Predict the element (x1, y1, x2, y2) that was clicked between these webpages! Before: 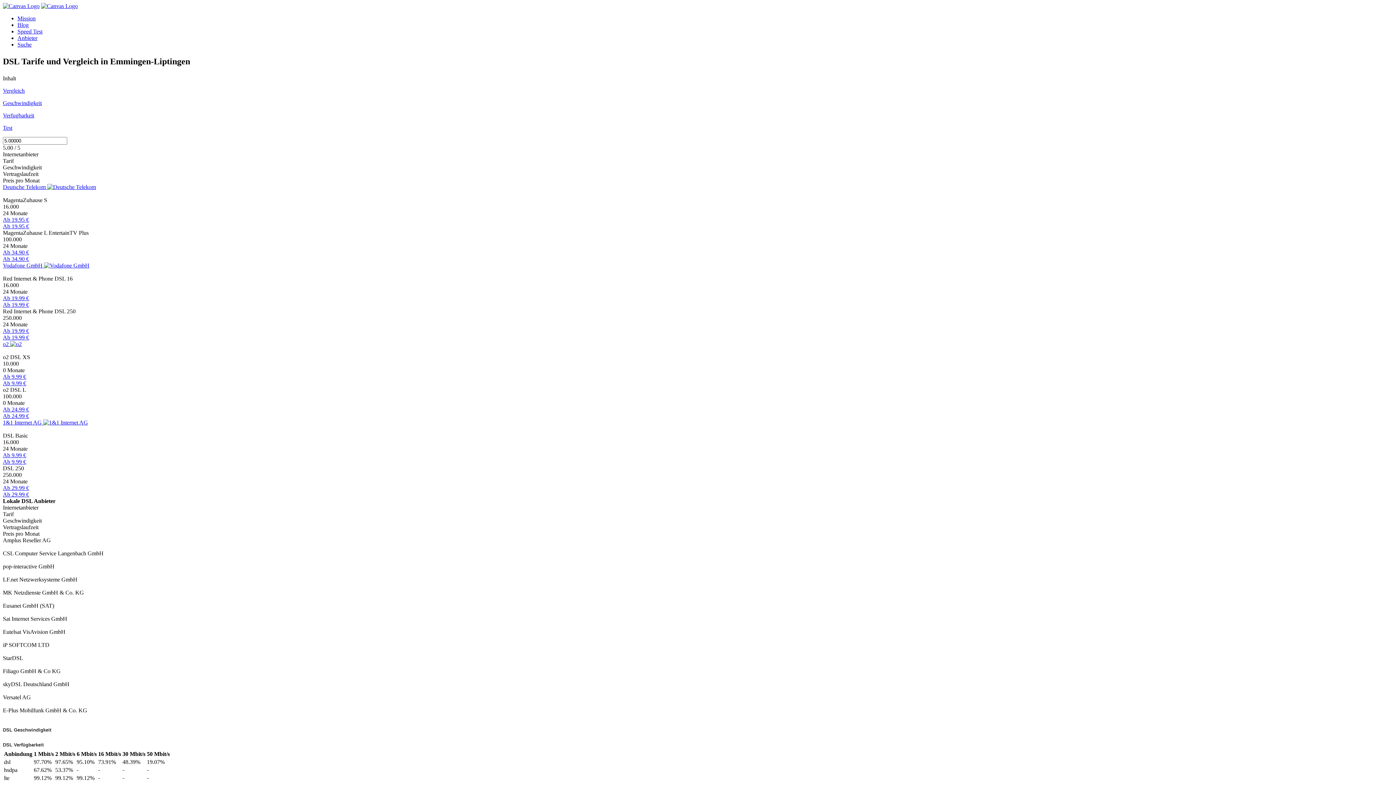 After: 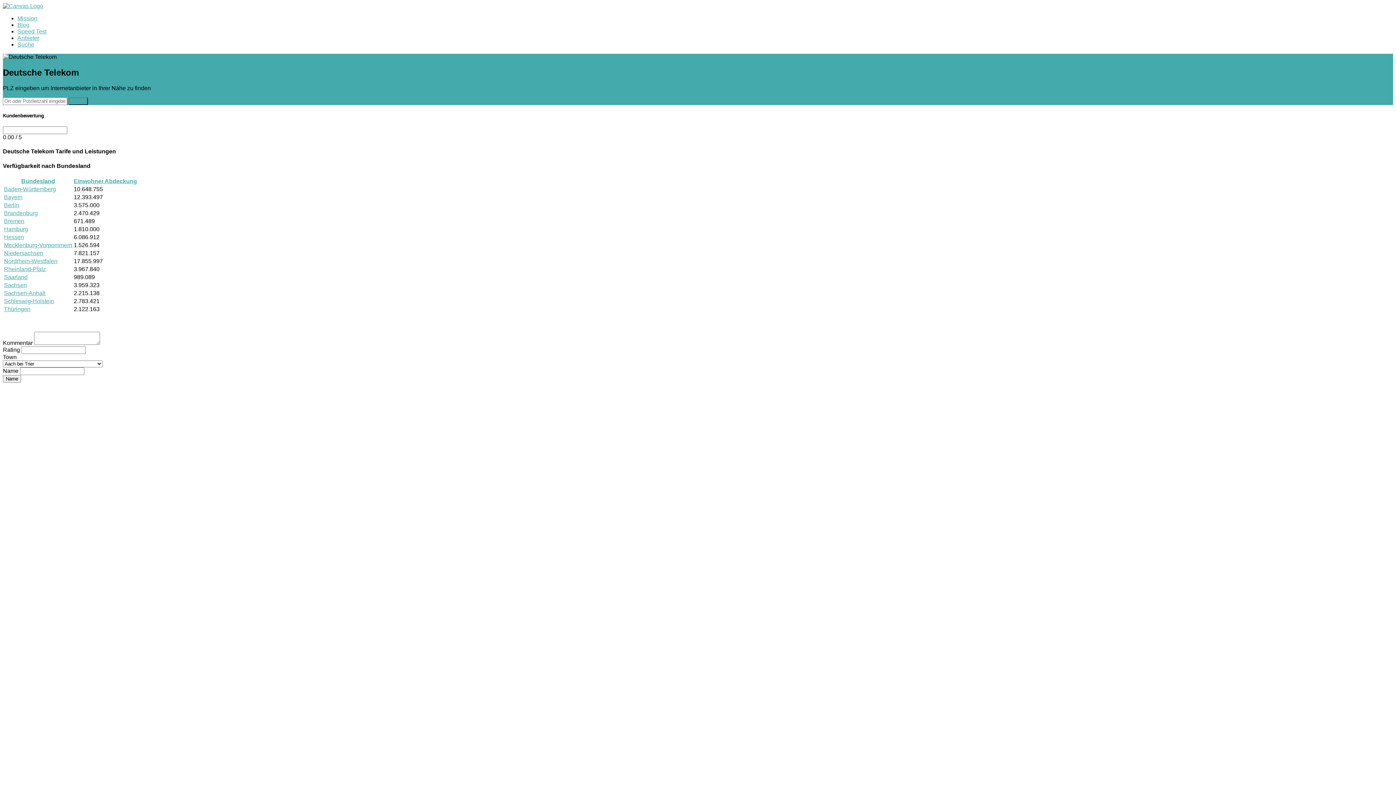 Action: label: Deutsche Telekom  bbox: (2, 184, 96, 190)